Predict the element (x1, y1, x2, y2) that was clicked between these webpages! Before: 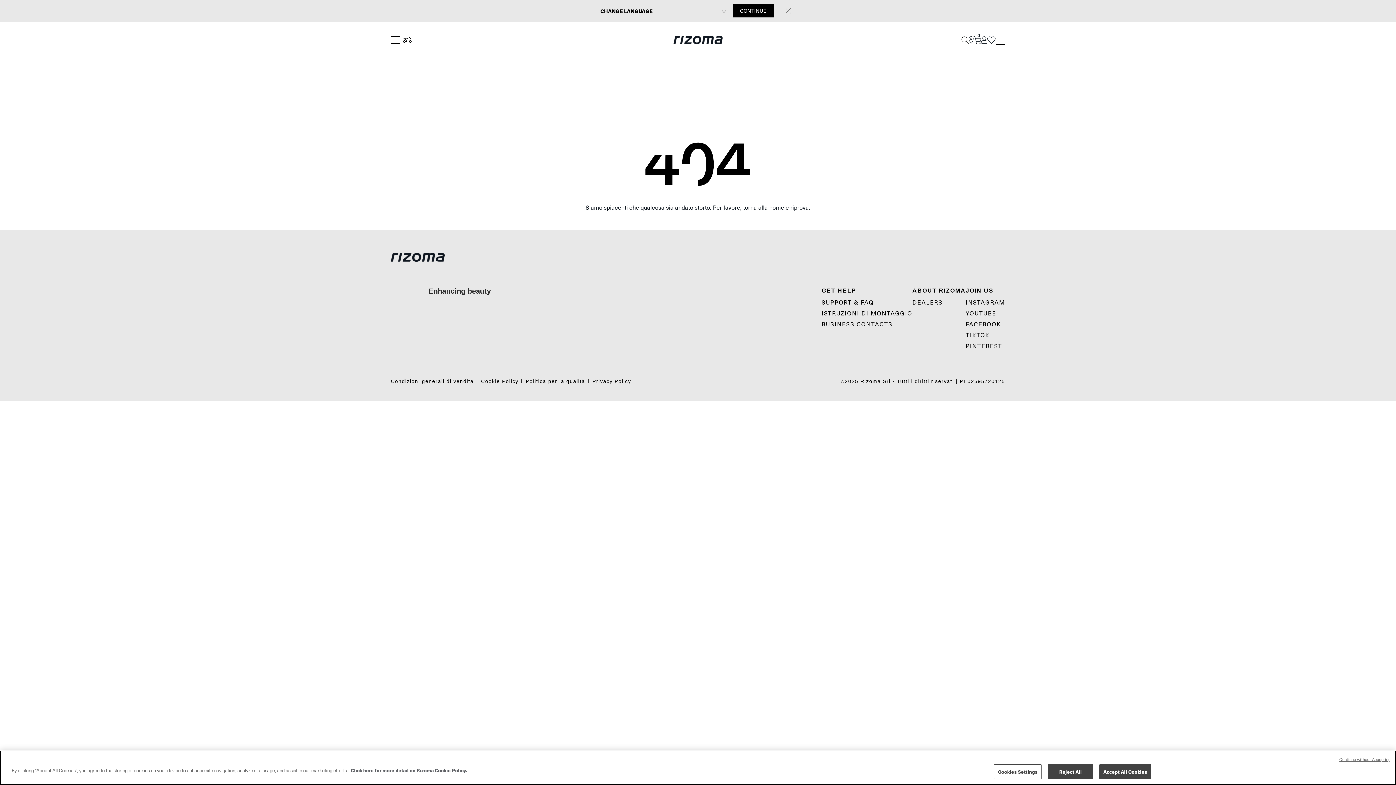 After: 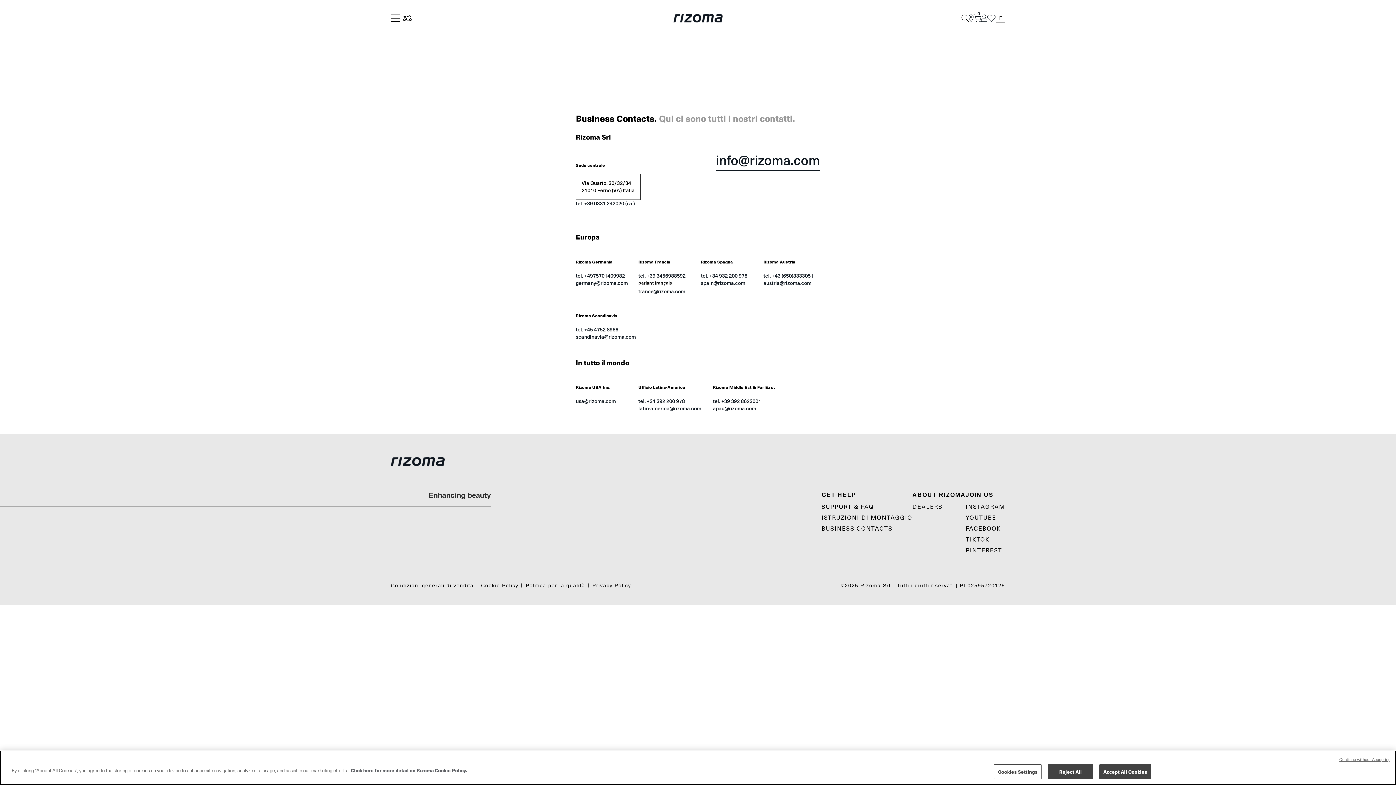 Action: bbox: (821, 320, 912, 329) label: BUSINESS CONTACTS